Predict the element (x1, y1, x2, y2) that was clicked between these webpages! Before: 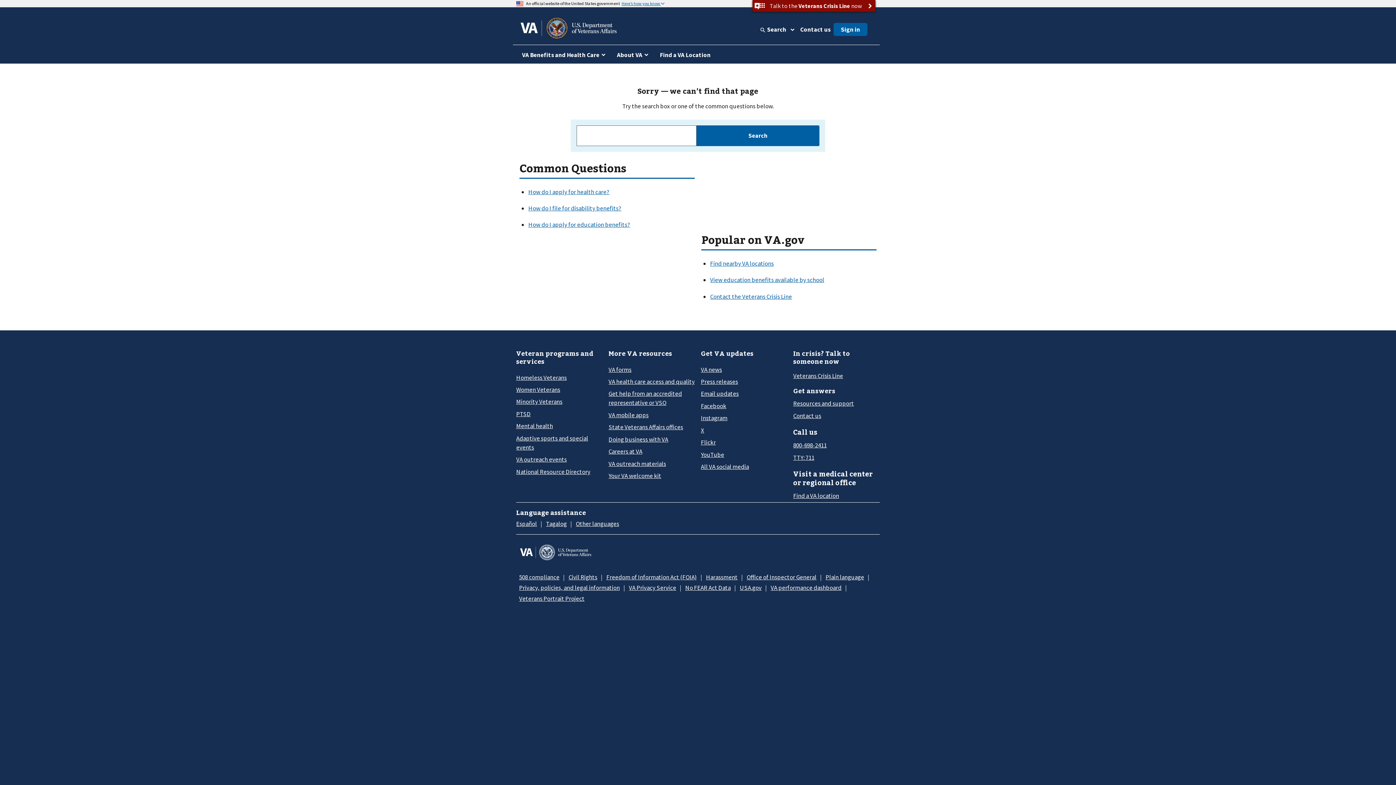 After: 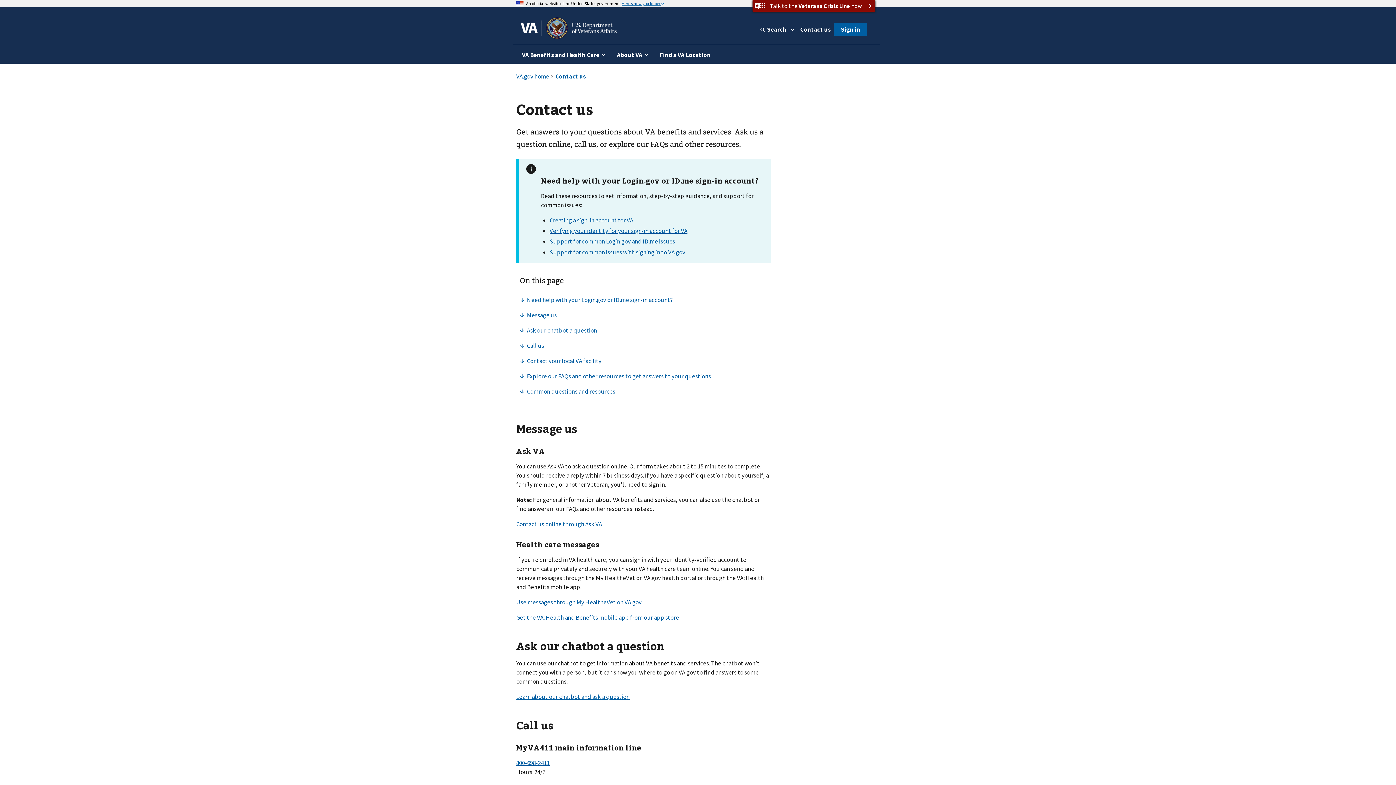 Action: label: Contact us bbox: (797, 24, 833, 34)